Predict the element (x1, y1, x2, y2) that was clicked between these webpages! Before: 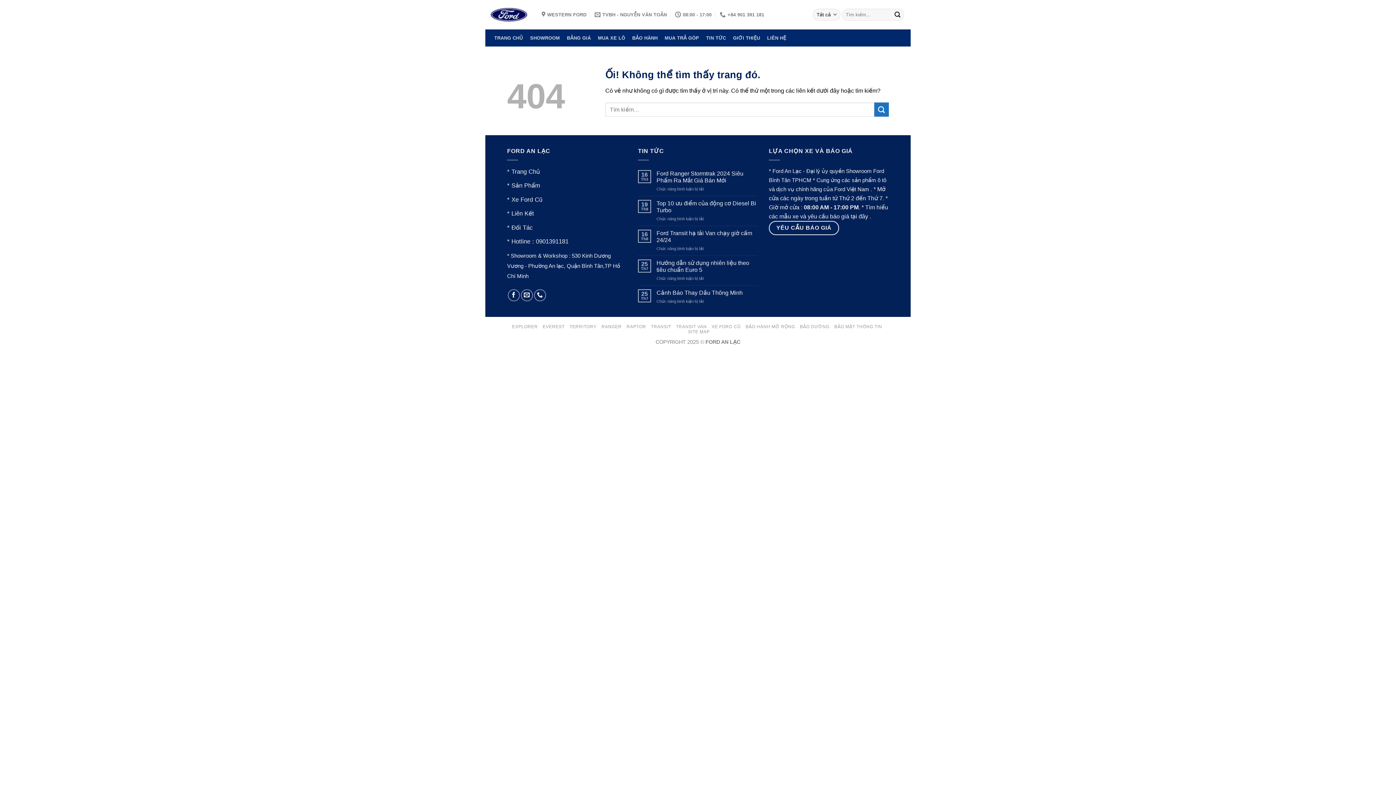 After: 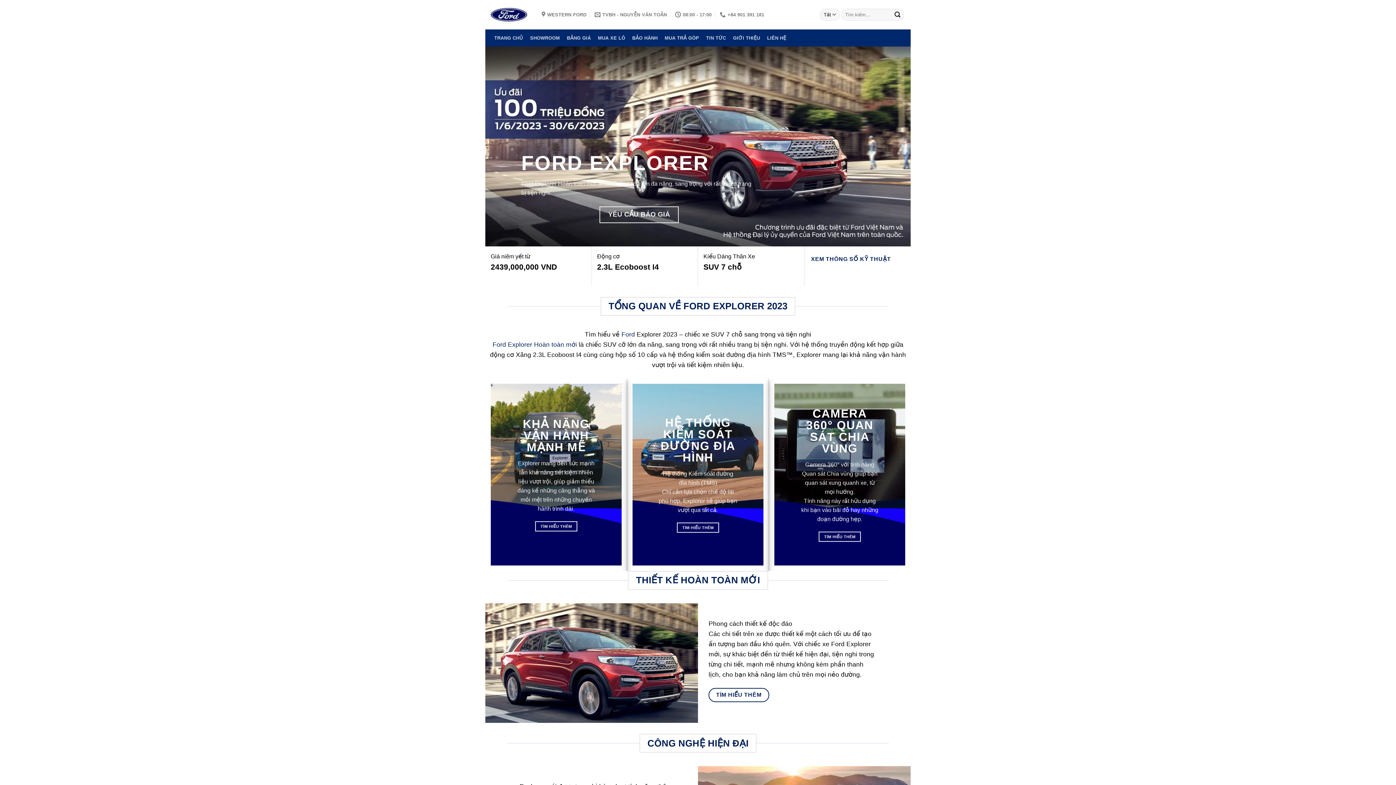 Action: bbox: (512, 324, 537, 329) label: EXPLORER